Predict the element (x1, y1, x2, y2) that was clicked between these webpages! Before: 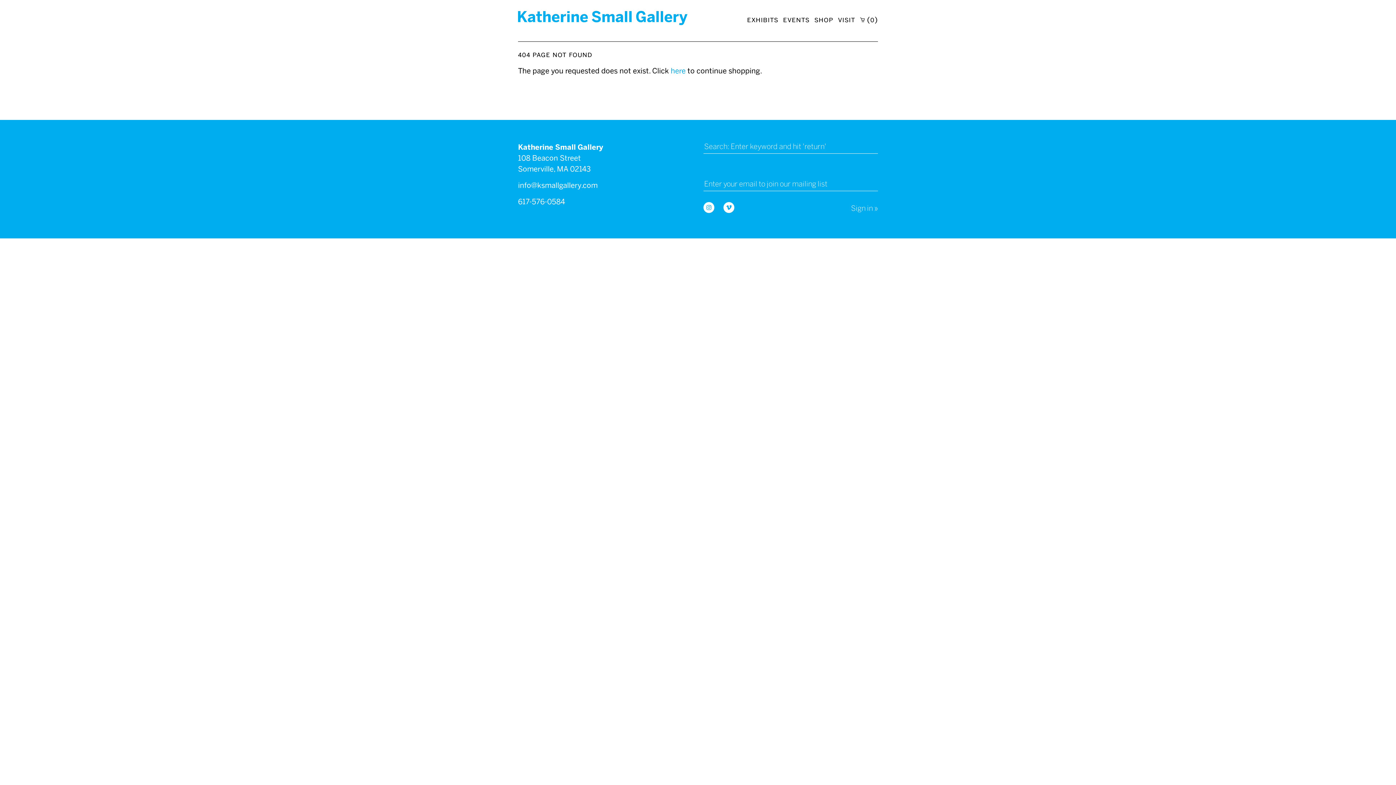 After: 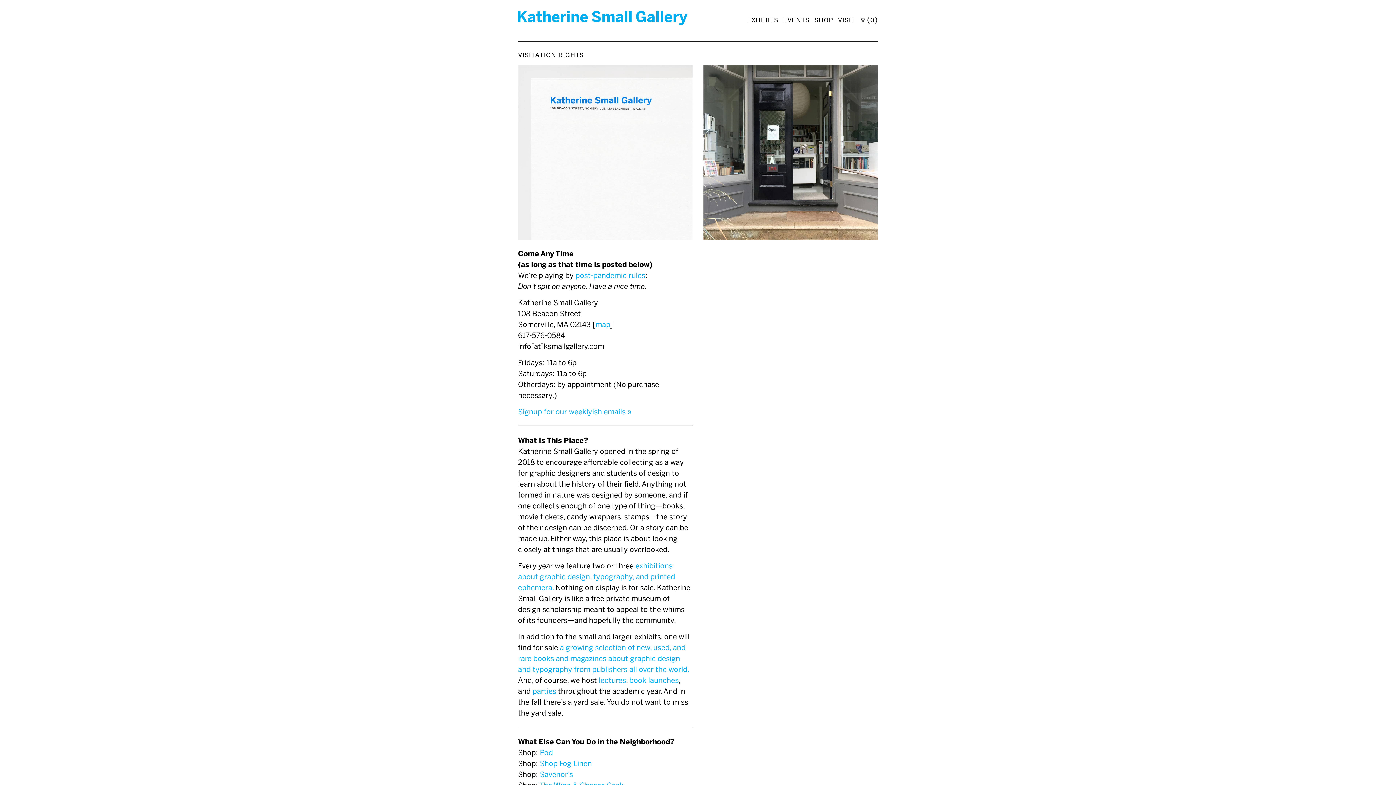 Action: bbox: (838, 15, 855, 23) label: visit